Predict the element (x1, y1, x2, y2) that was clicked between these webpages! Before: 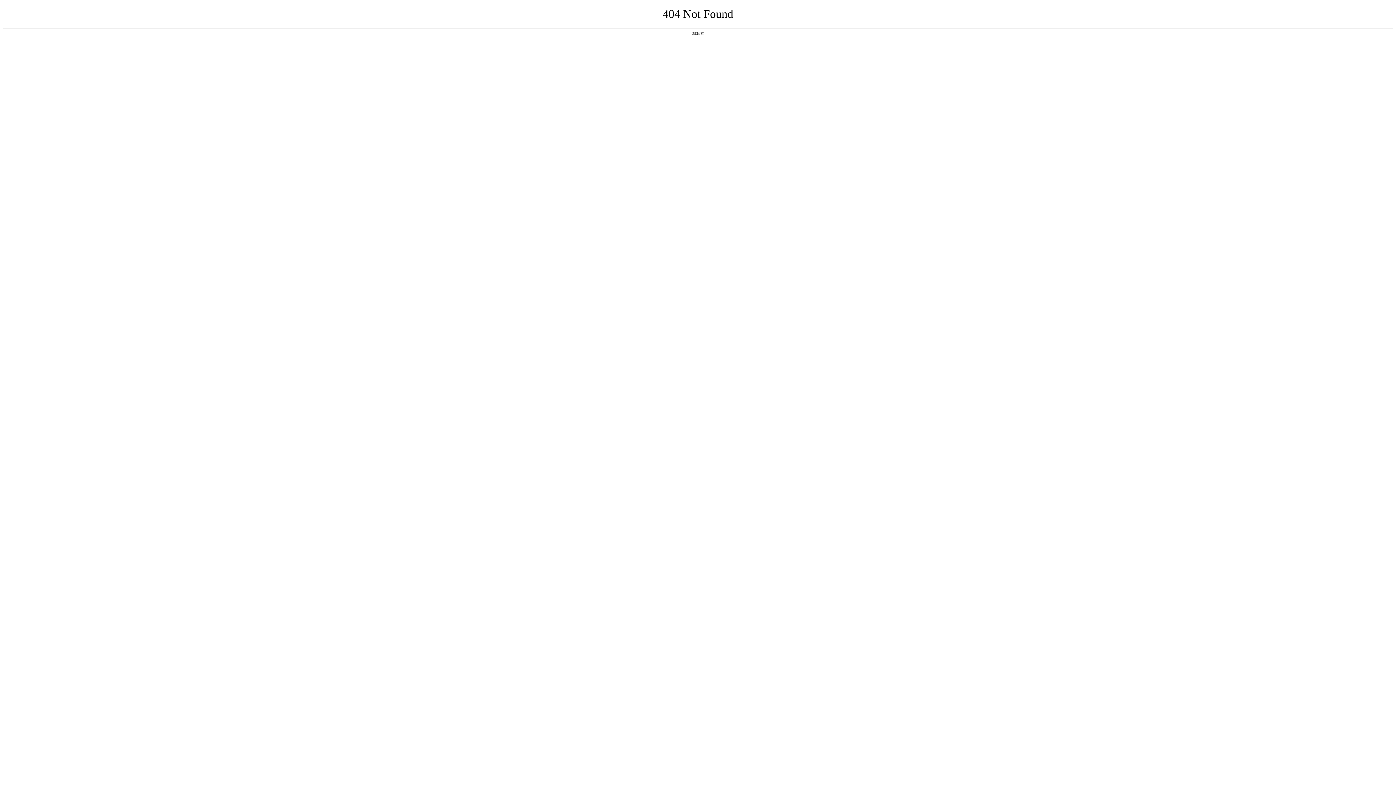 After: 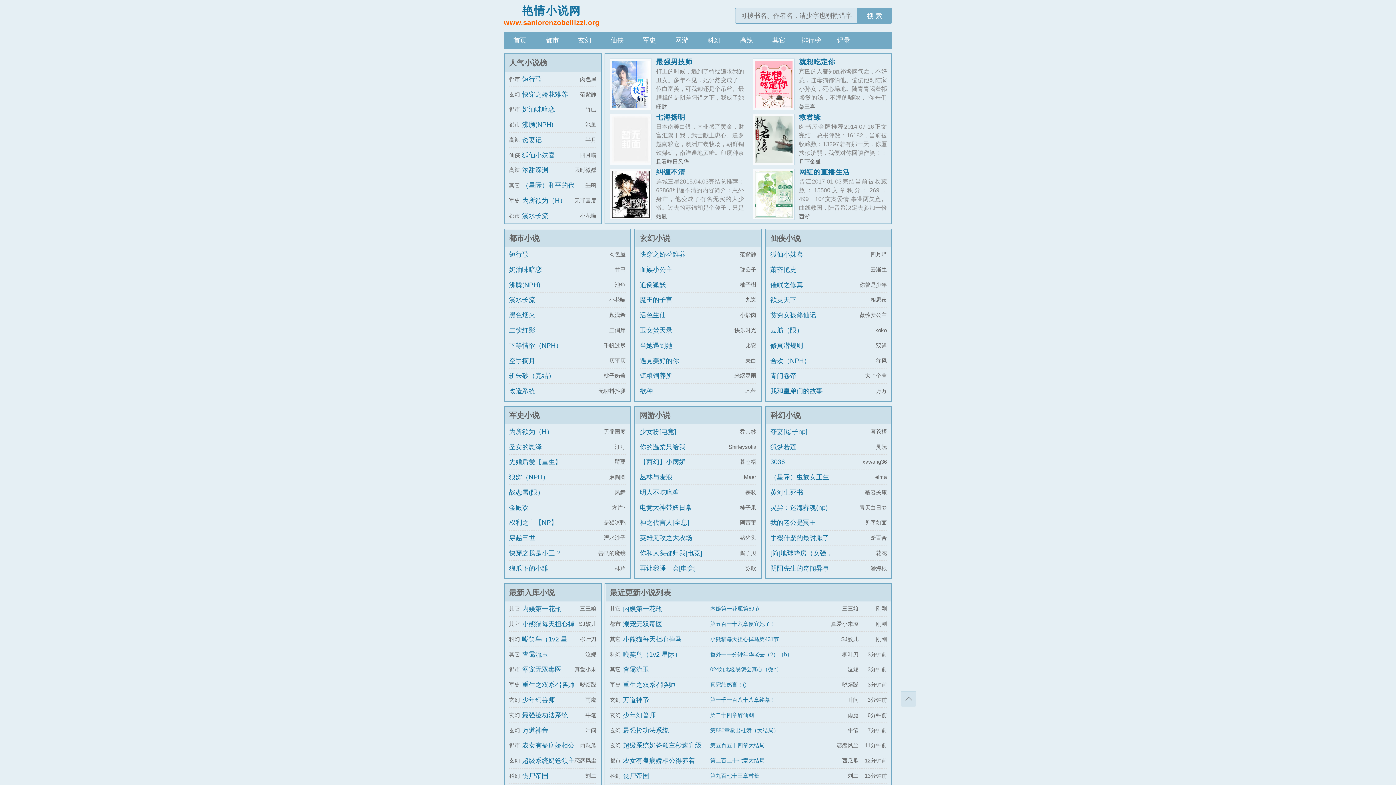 Action: bbox: (692, 31, 704, 35) label: 返回首页